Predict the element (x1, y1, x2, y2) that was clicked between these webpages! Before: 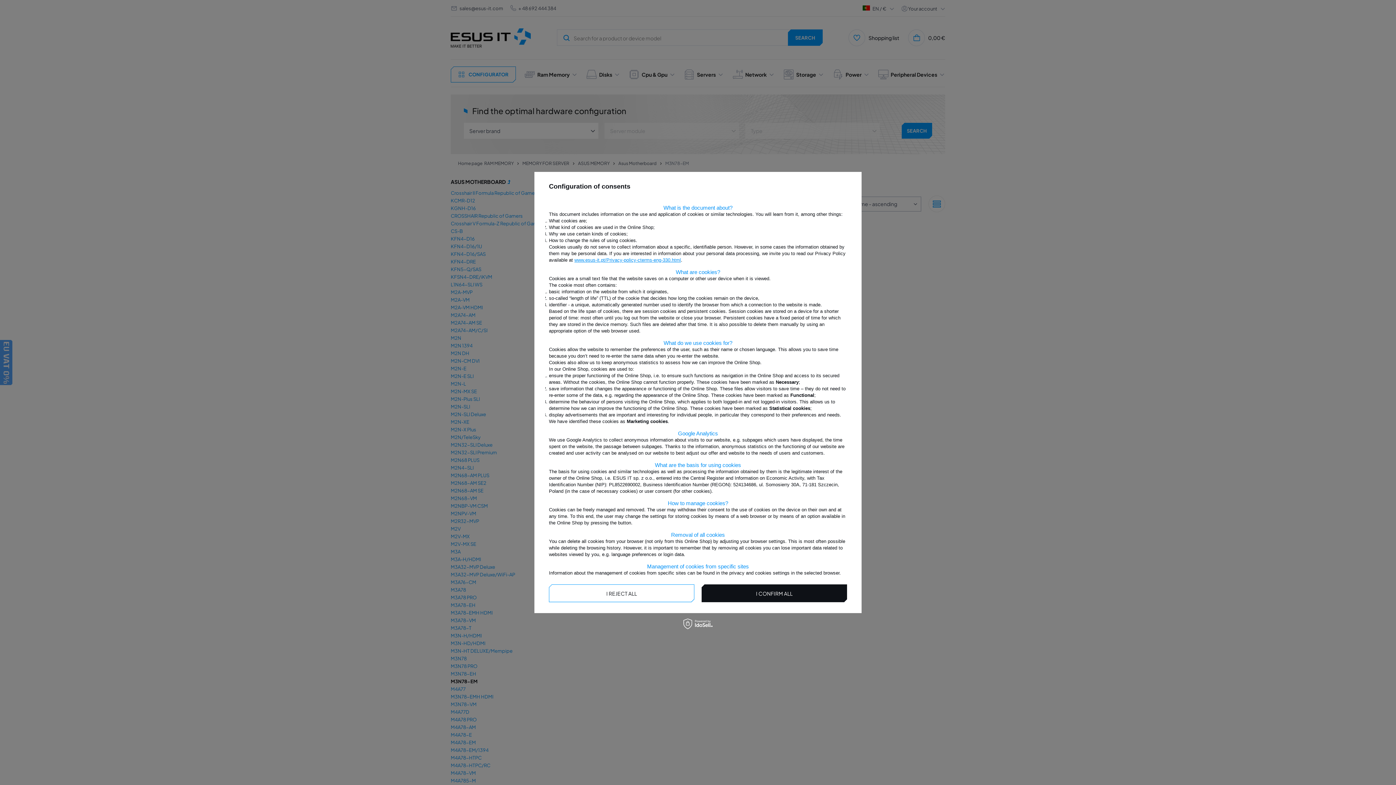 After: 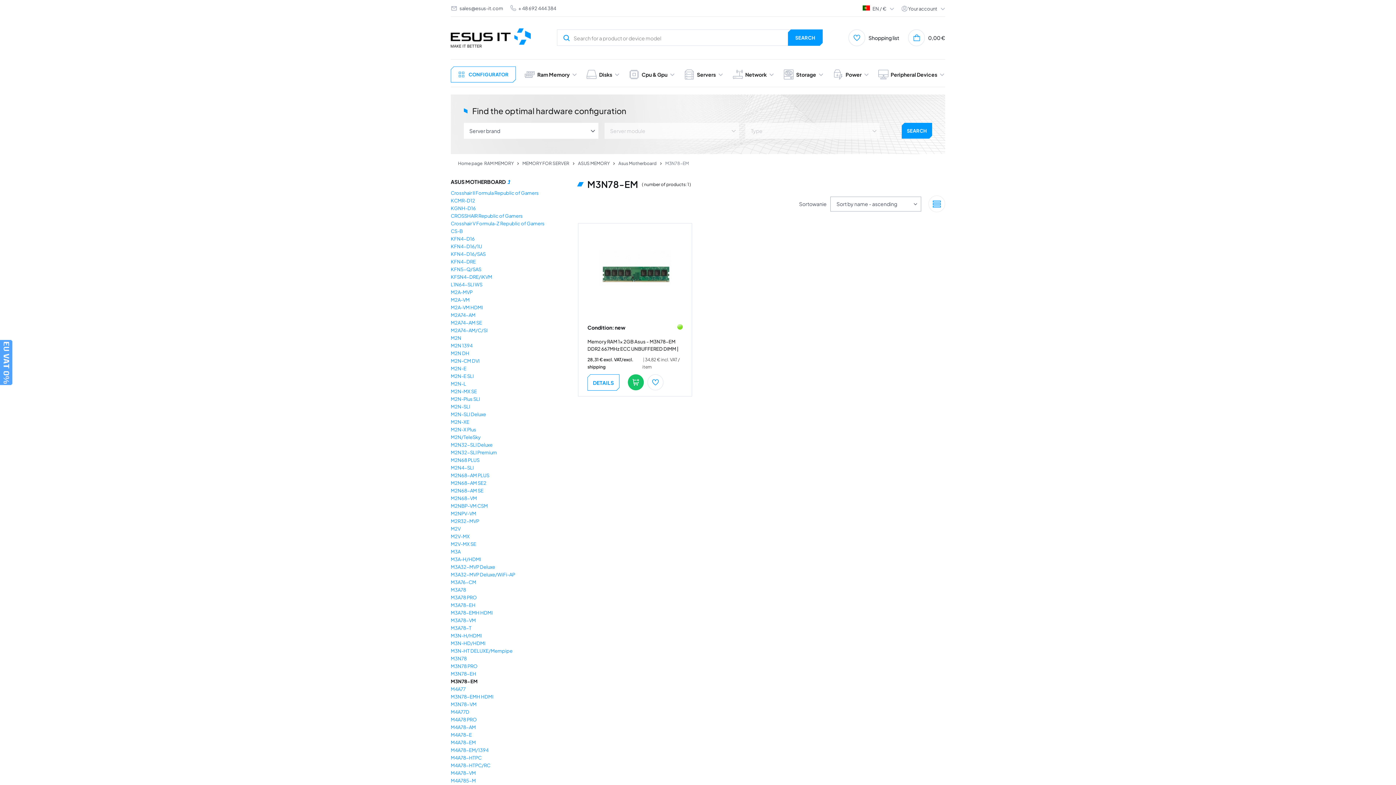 Action: label: I CONFIRM ALL bbox: (701, 584, 847, 602)